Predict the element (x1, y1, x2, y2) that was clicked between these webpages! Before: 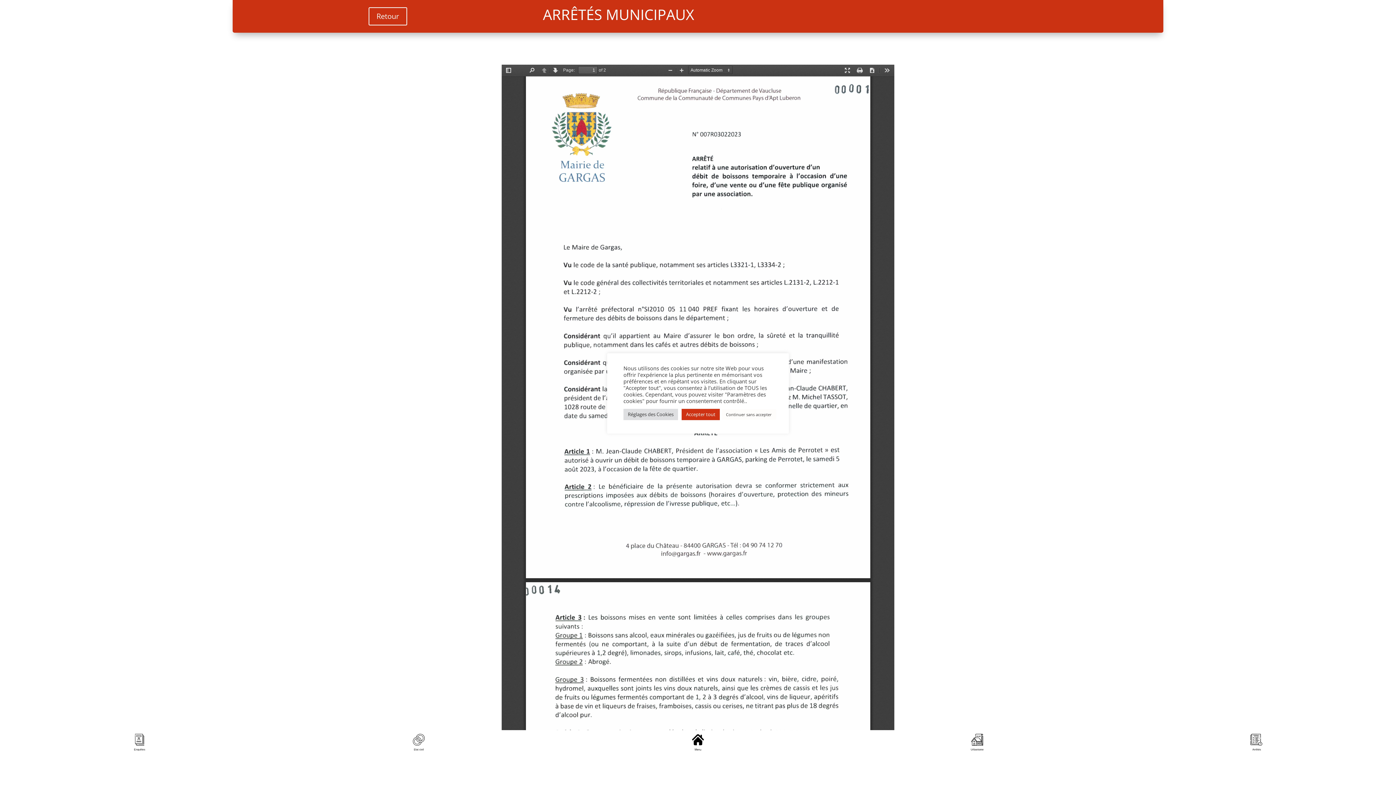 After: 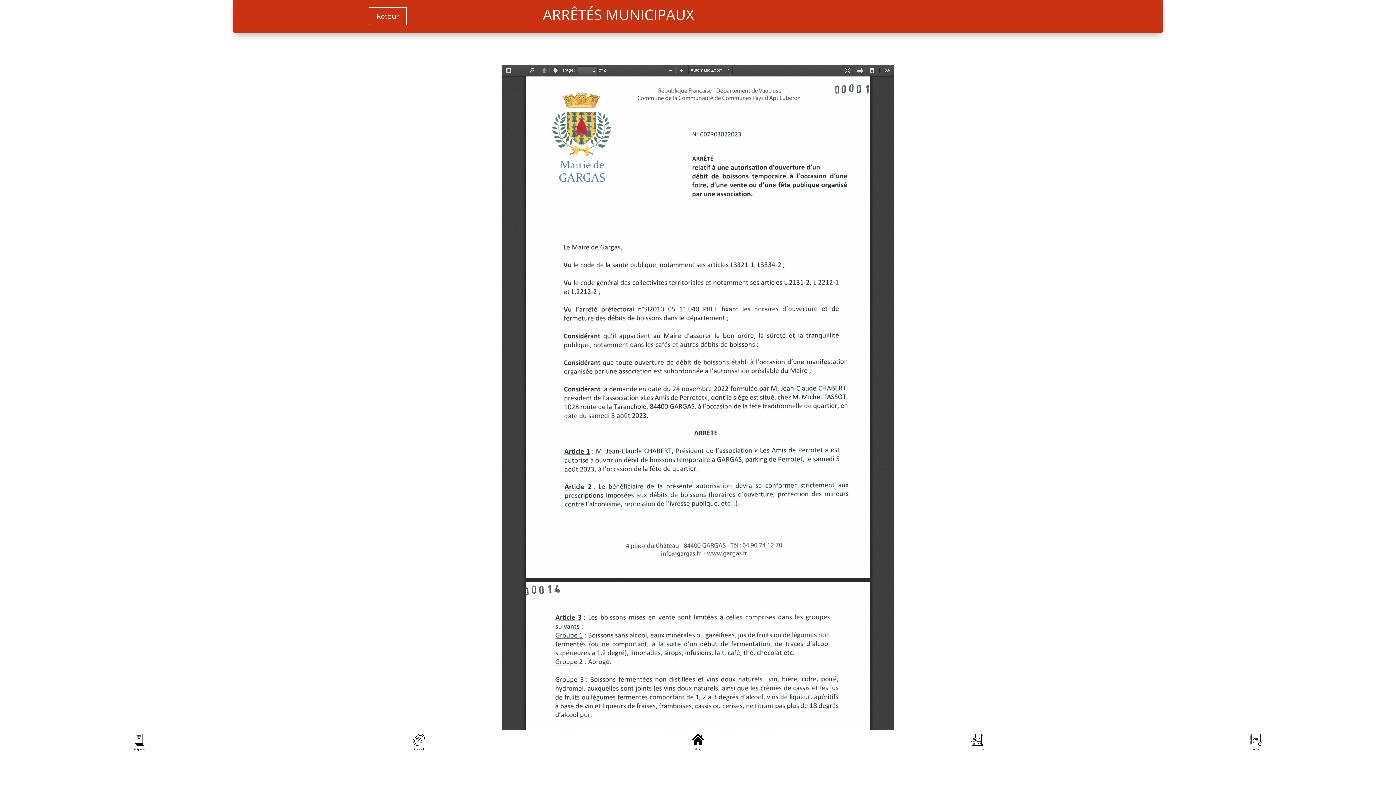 Action: bbox: (721, 409, 776, 419) label: Continuer sans accepter